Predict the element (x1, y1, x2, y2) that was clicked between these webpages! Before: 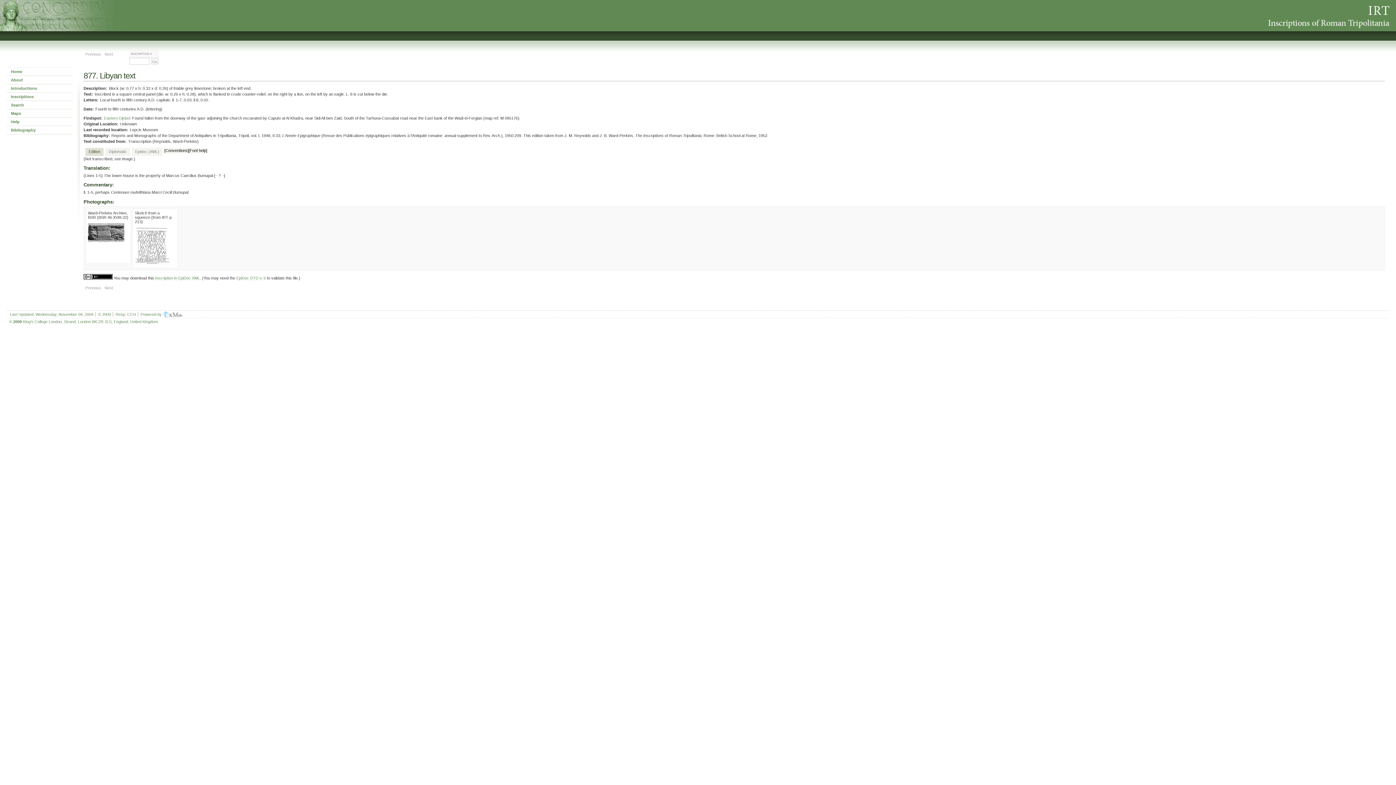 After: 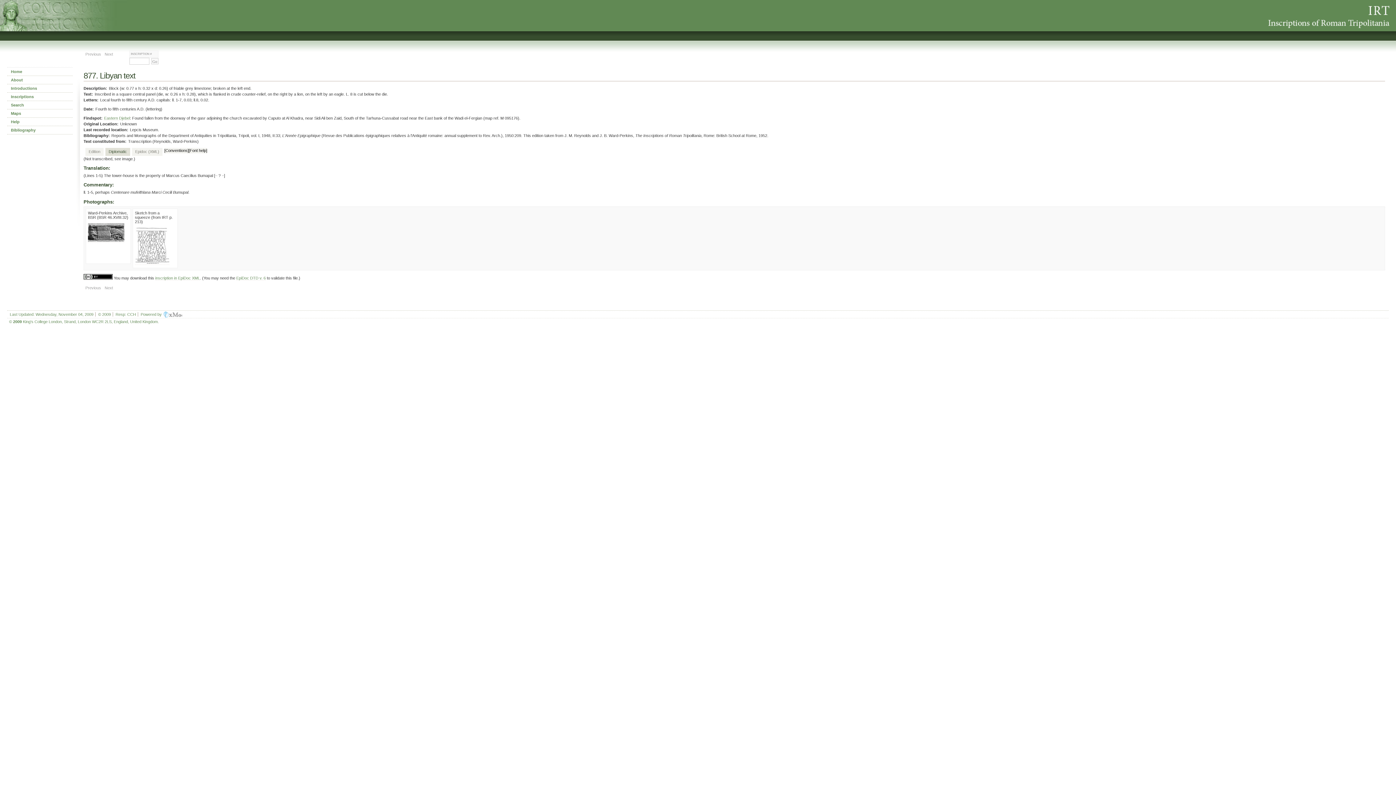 Action: bbox: (105, 147, 130, 155) label: Diplomatic